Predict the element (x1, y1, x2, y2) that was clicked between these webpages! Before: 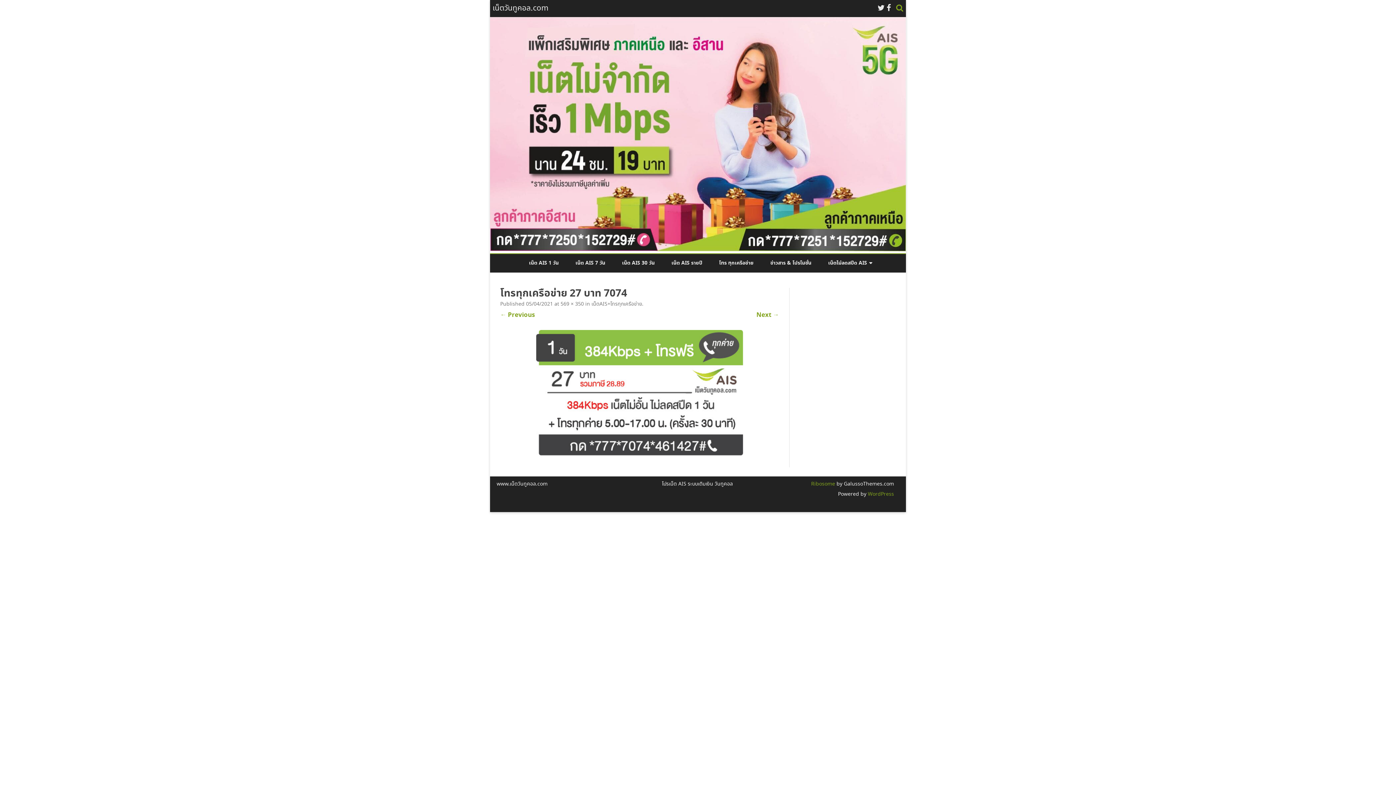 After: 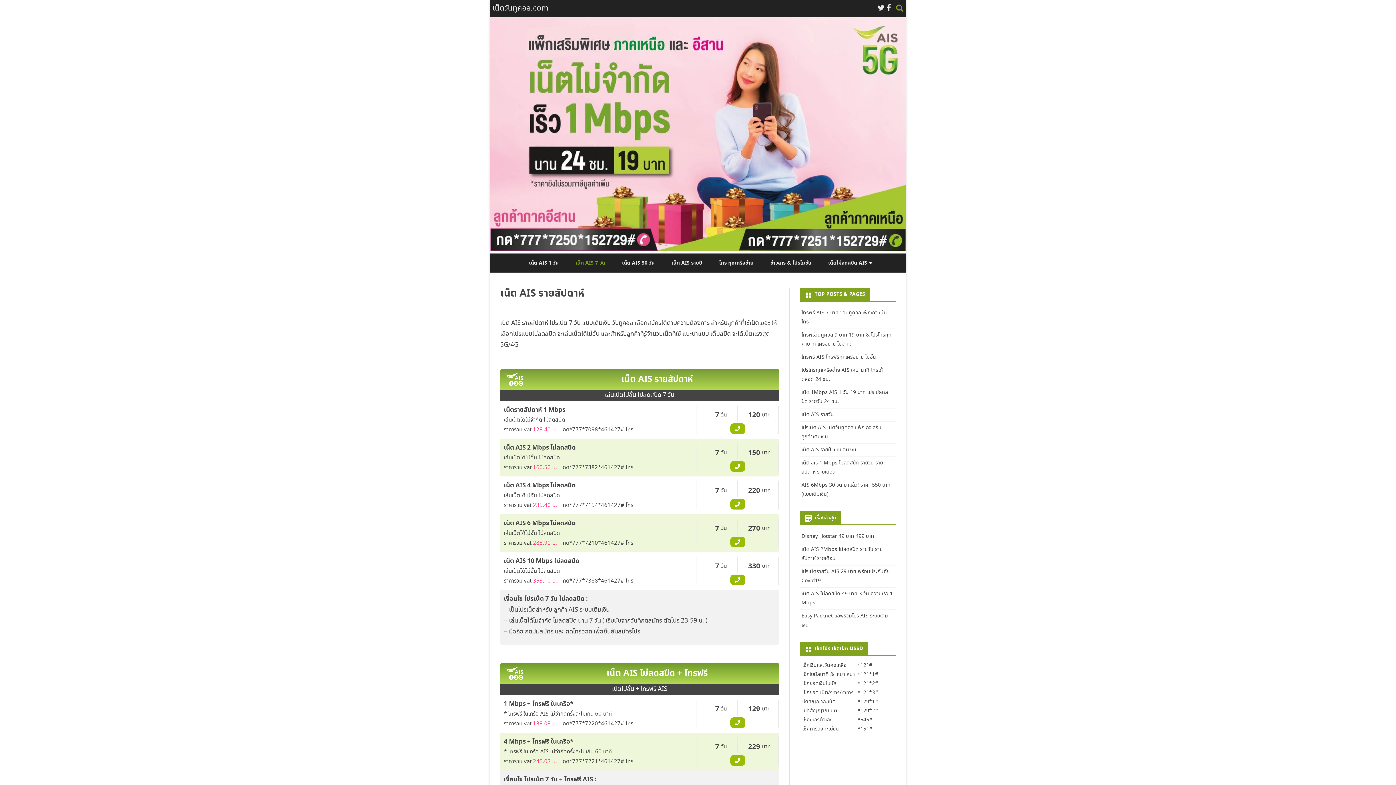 Action: label: เน็ต AIS 7 วัน bbox: (575, 254, 605, 272)